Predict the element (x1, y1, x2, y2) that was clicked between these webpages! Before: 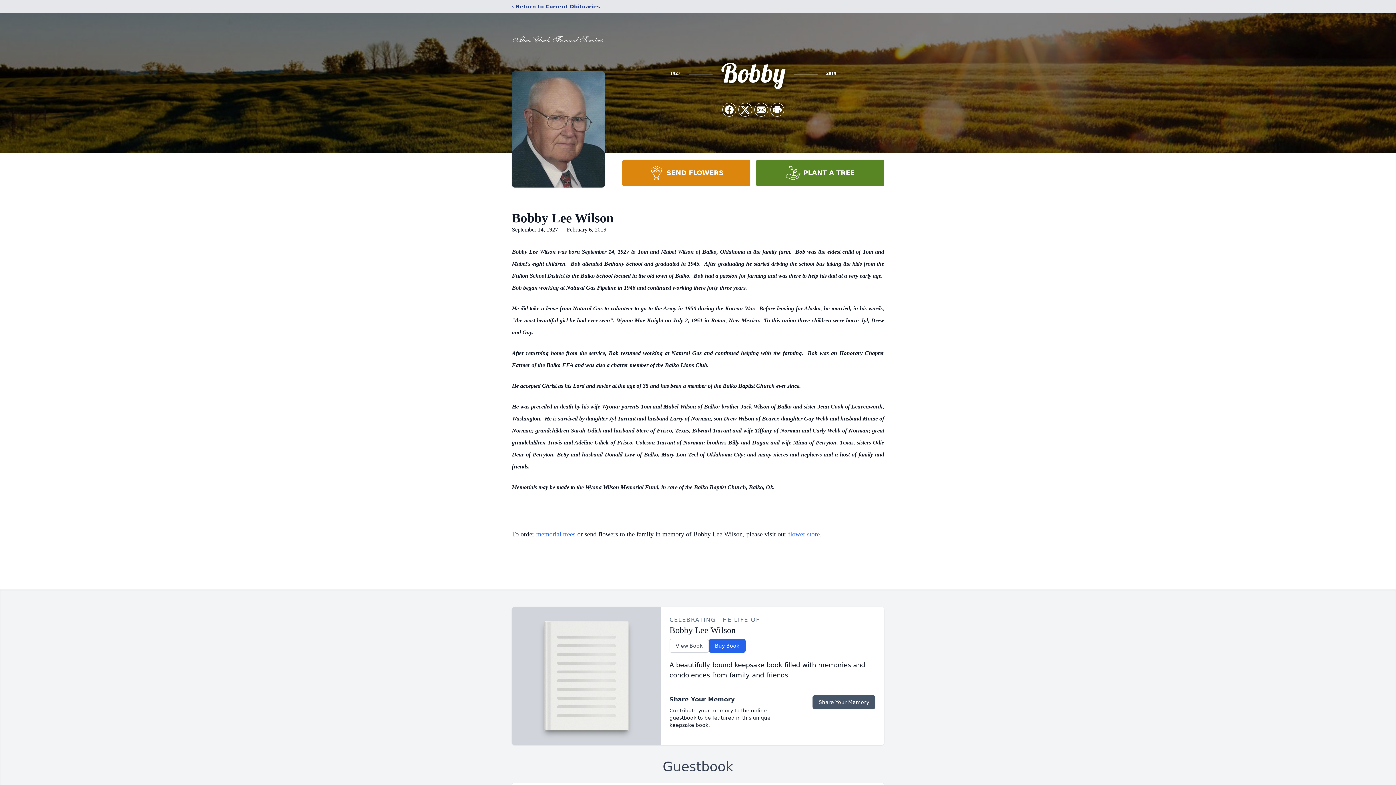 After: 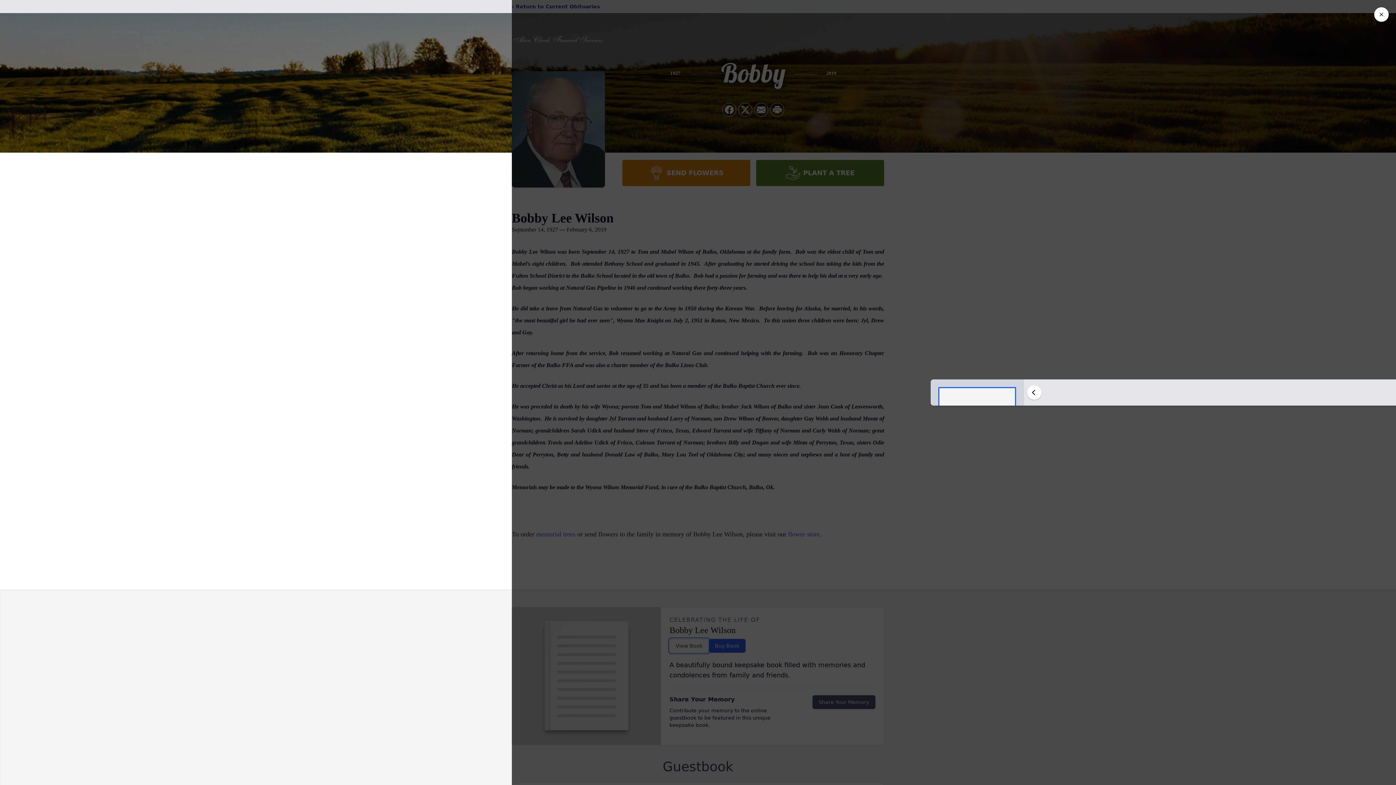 Action: label: View Book bbox: (669, 639, 708, 653)